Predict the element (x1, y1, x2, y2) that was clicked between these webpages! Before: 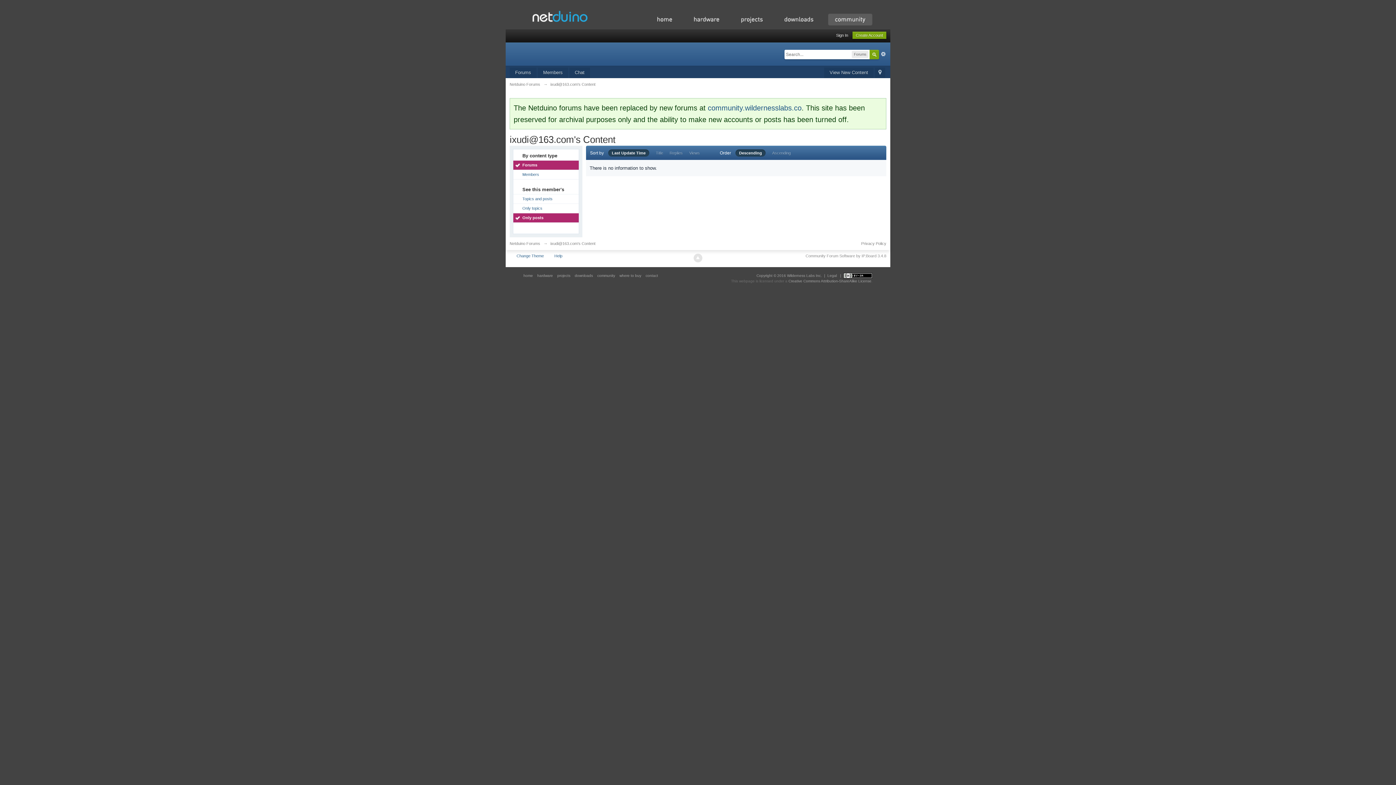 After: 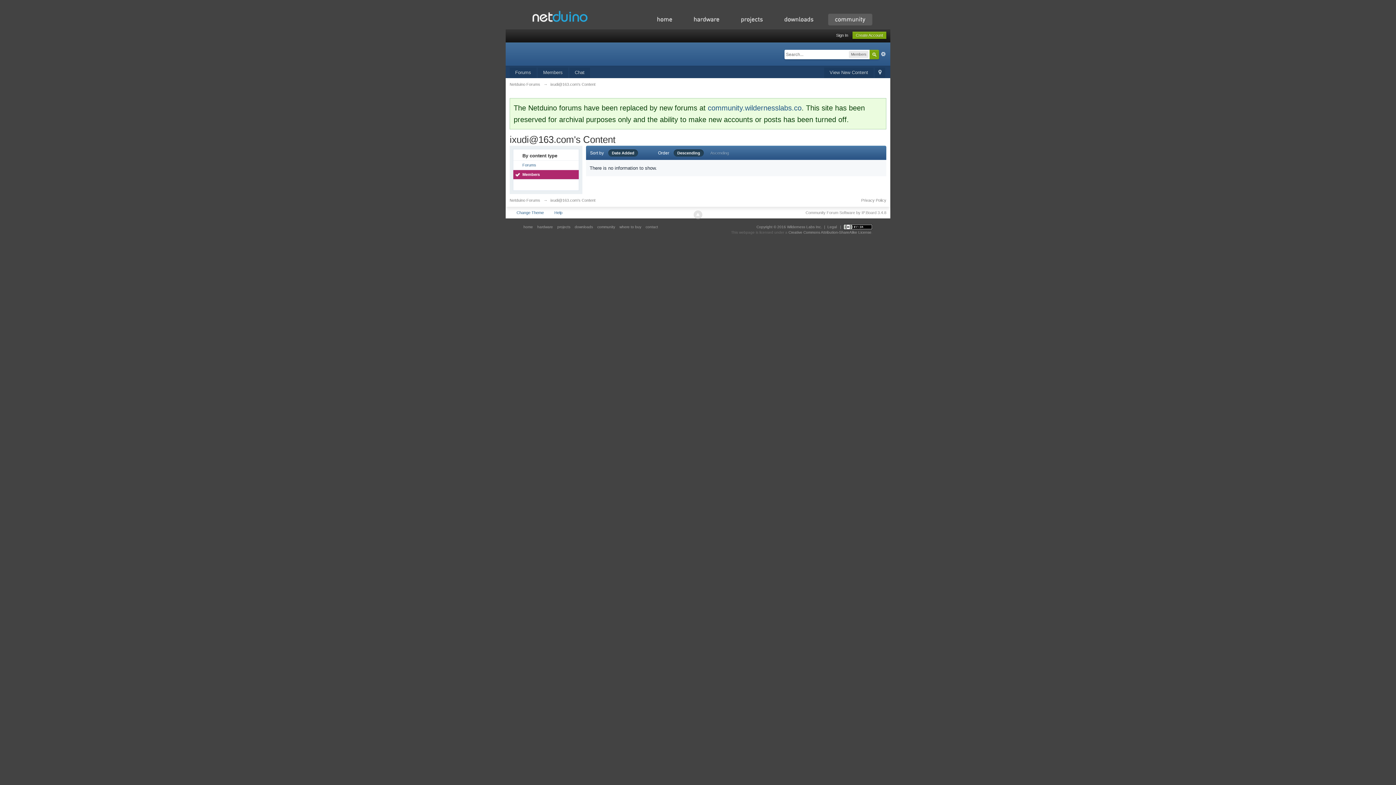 Action: label: Members bbox: (513, 170, 578, 179)